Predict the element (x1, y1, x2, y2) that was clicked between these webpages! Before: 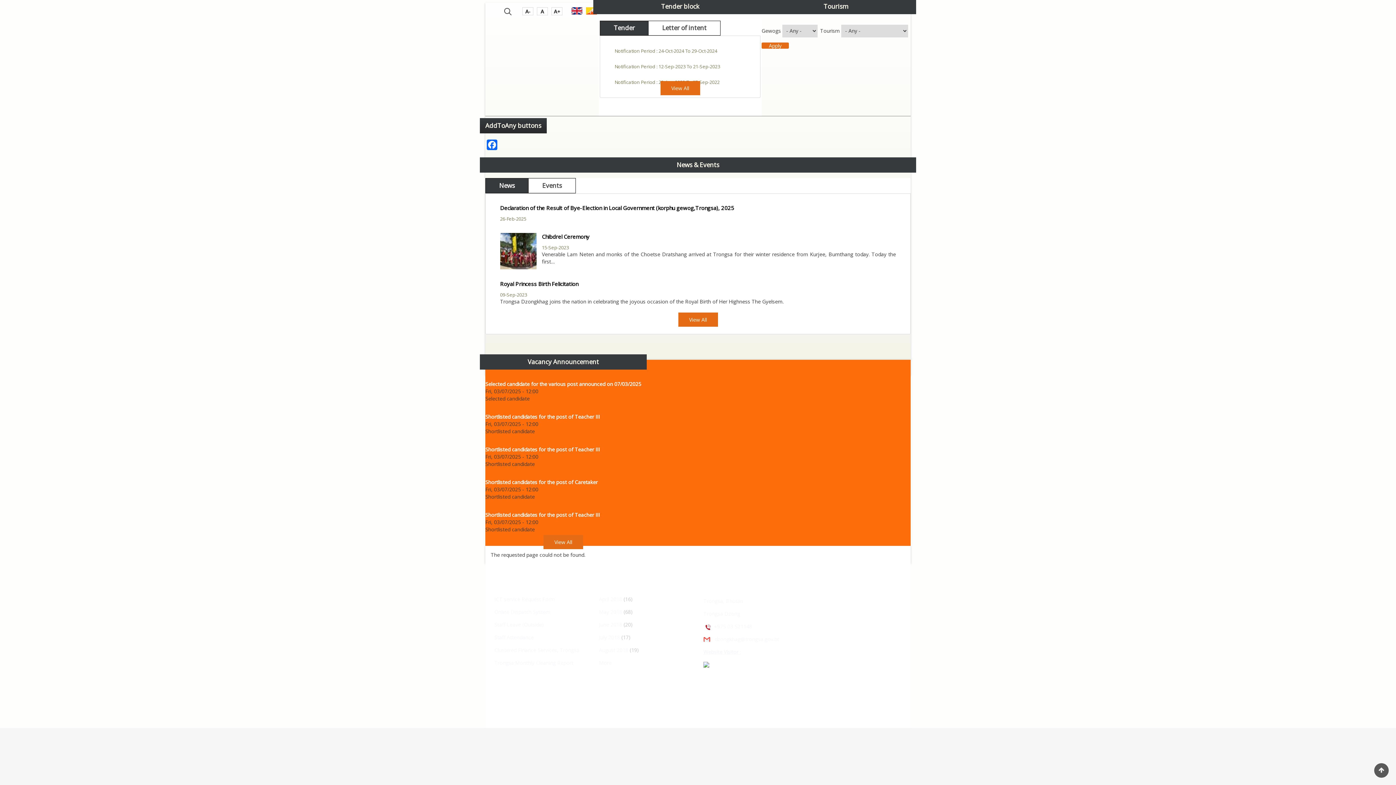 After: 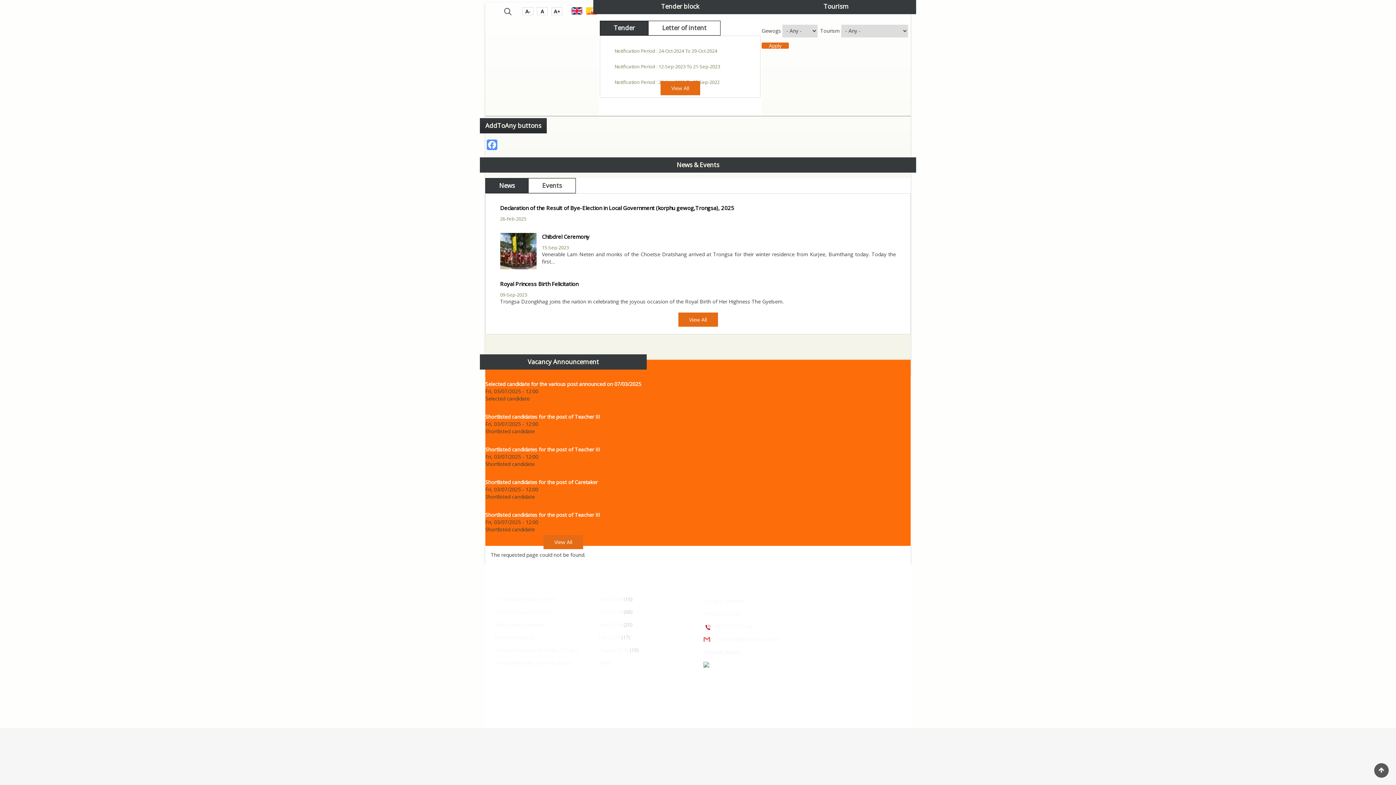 Action: label: Facebook bbox: (485, 139, 498, 150)